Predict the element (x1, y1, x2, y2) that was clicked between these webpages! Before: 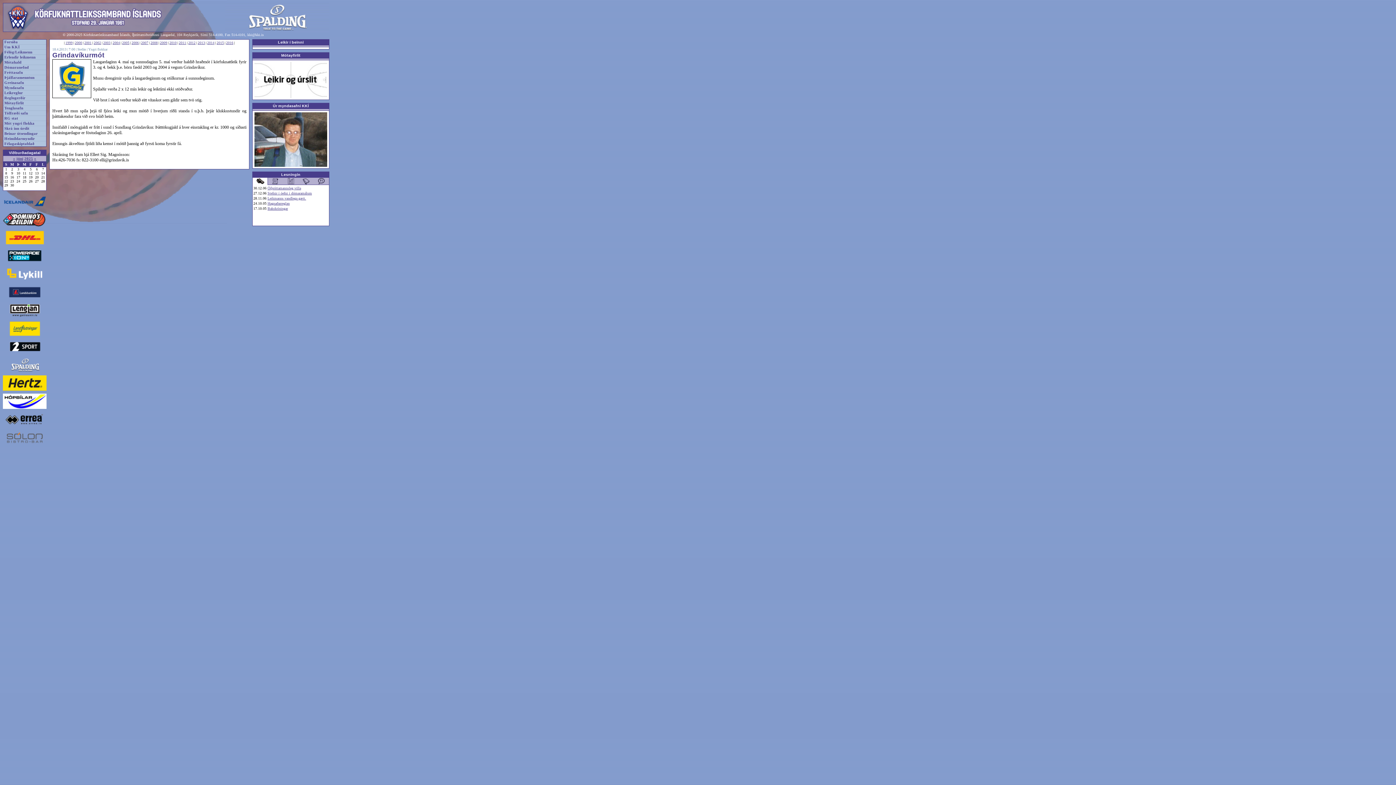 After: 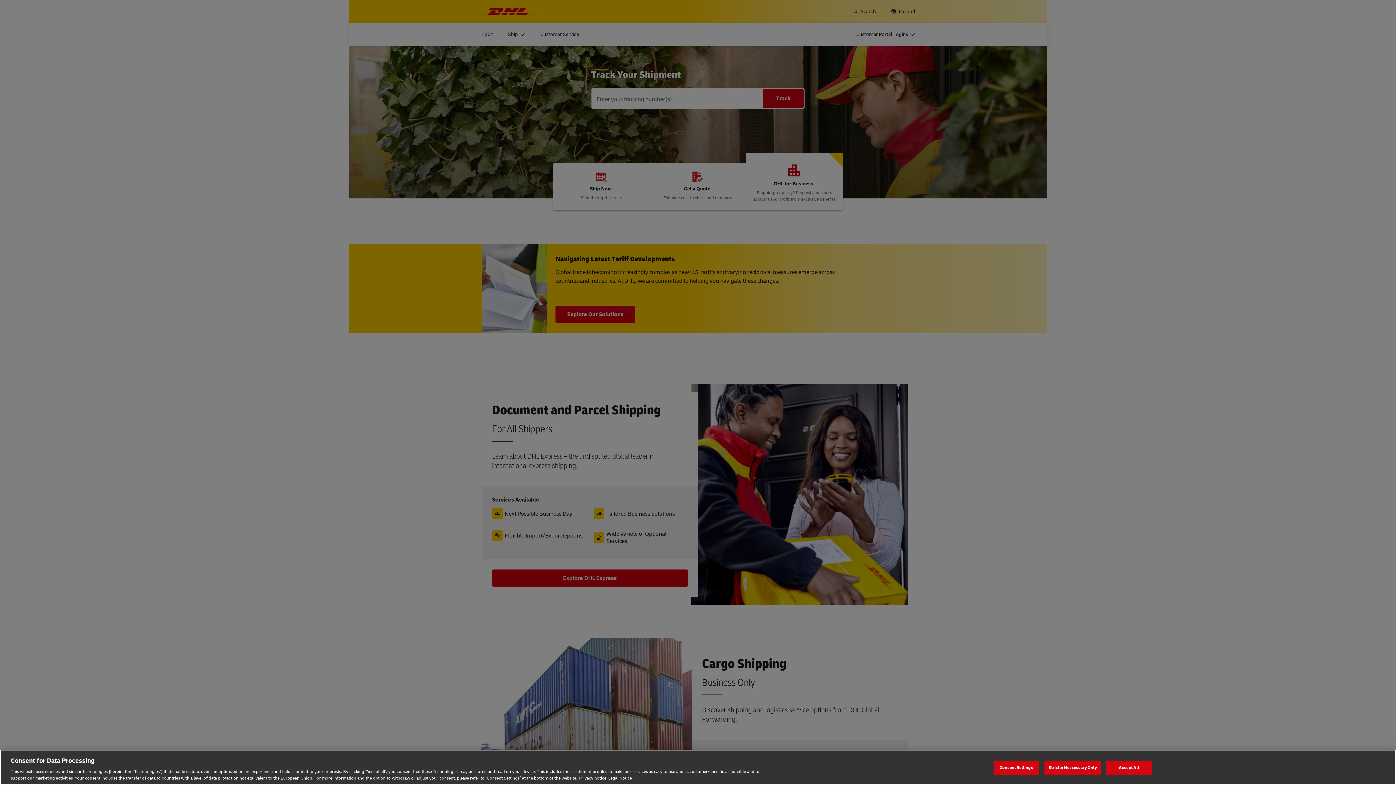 Action: bbox: (2, 241, 46, 246)